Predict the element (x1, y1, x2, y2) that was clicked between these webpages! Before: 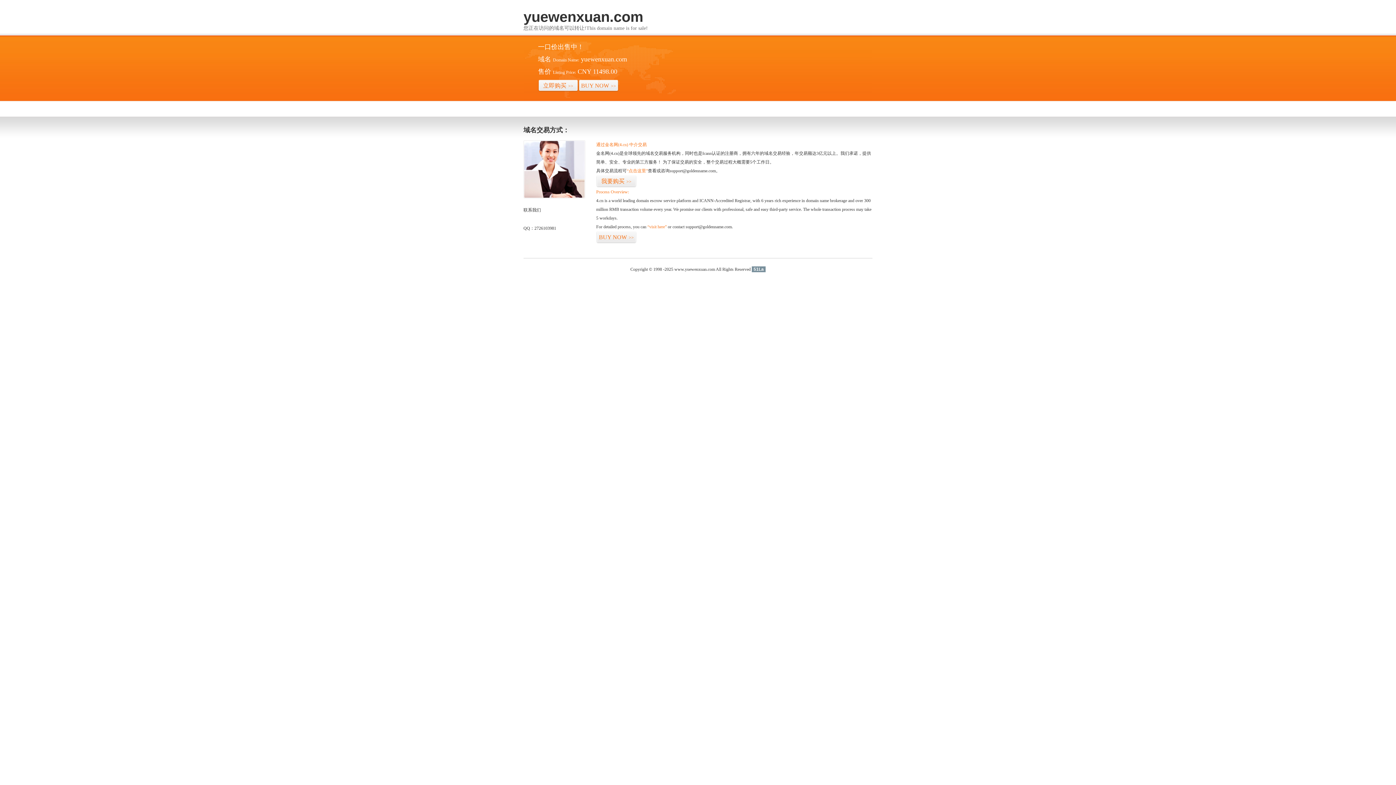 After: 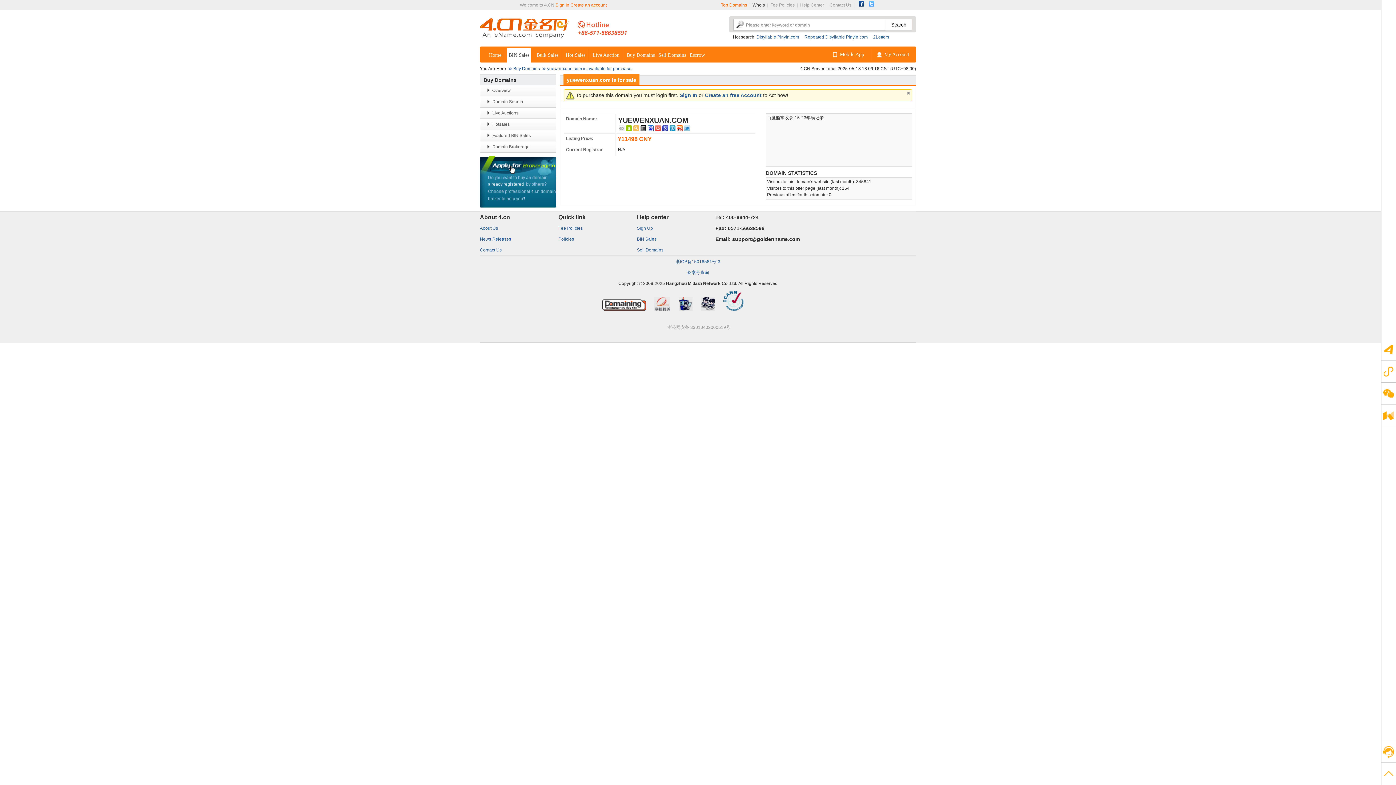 Action: label: 我要购买>> bbox: (596, 175, 636, 187)